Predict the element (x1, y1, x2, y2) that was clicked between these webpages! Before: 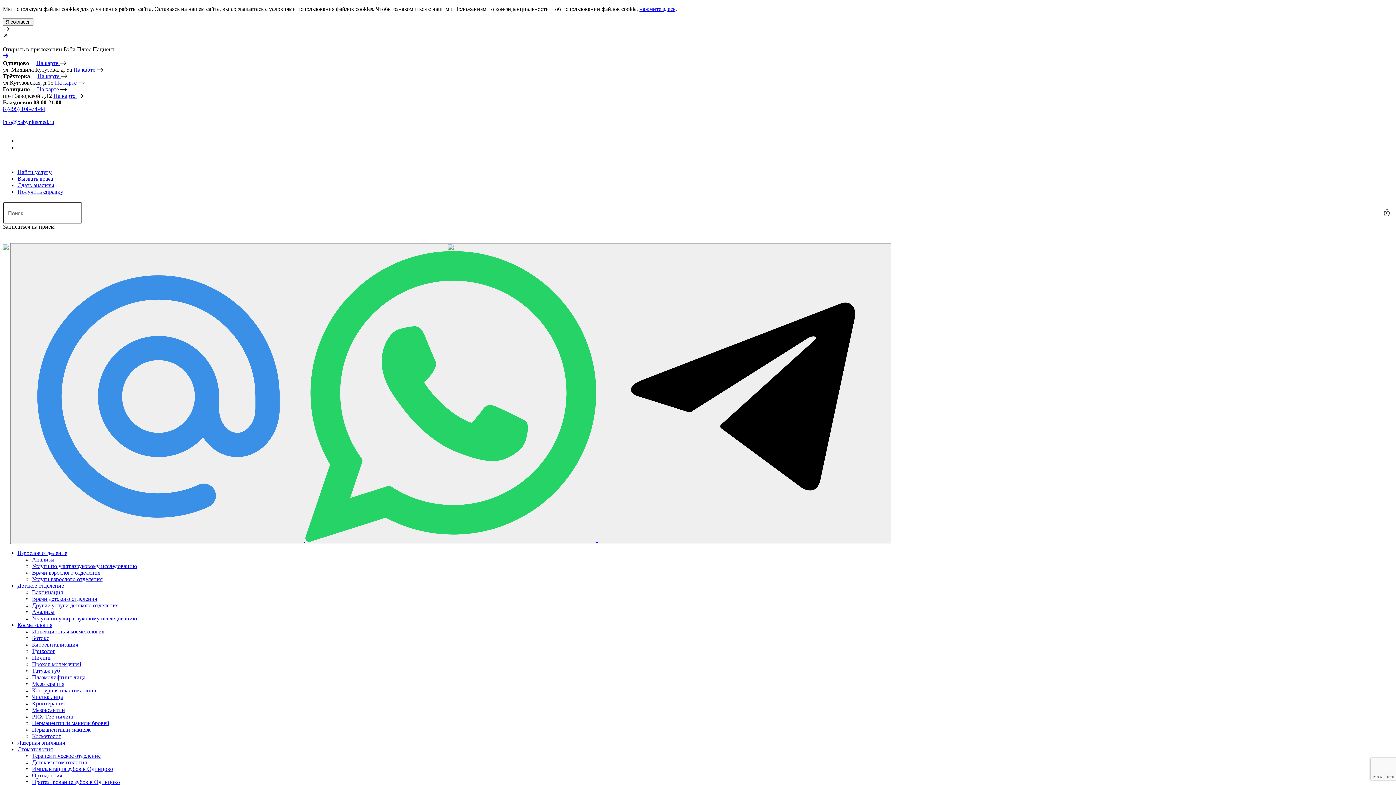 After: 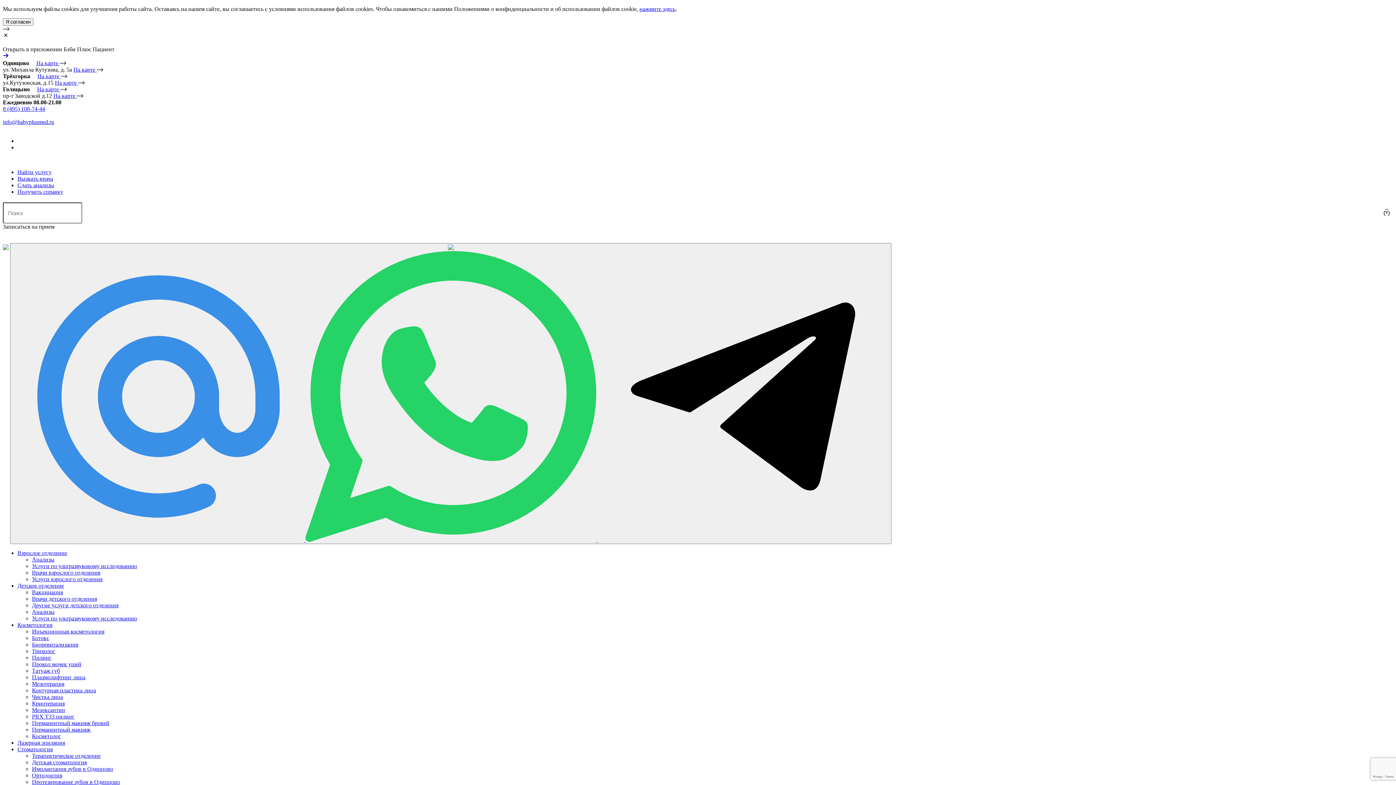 Action: label: На карте  bbox: (37, 86, 66, 92)